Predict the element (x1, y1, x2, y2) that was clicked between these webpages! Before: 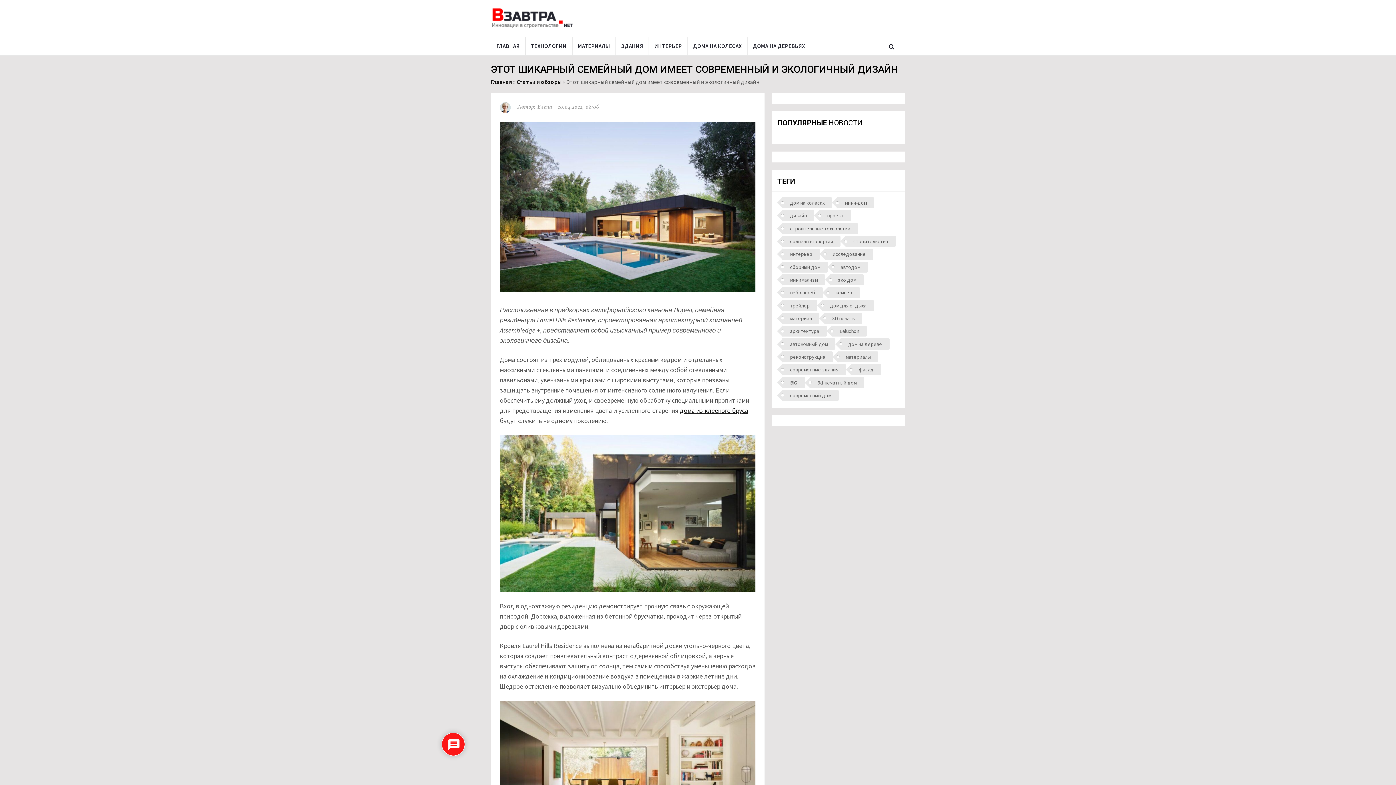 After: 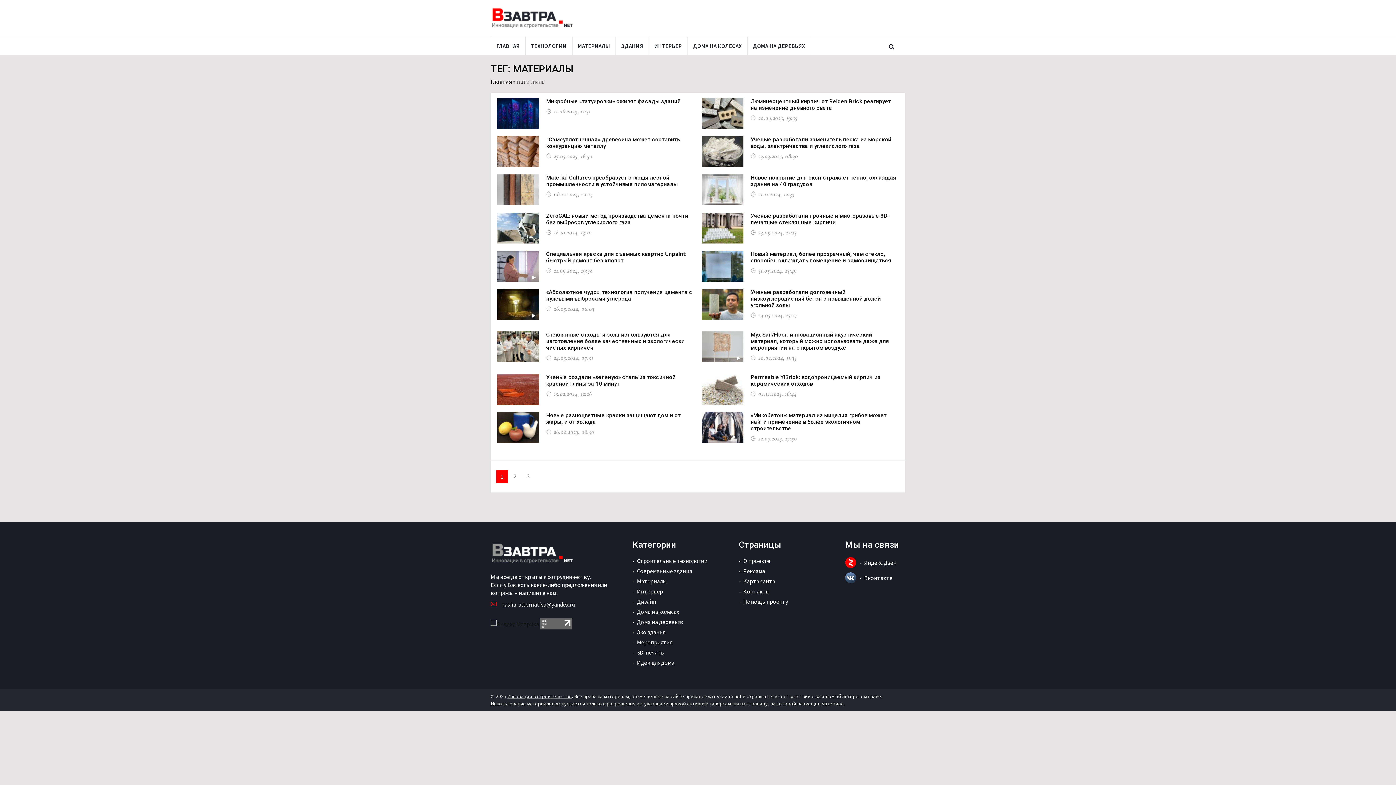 Action: bbox: (838, 351, 878, 362) label: материалы